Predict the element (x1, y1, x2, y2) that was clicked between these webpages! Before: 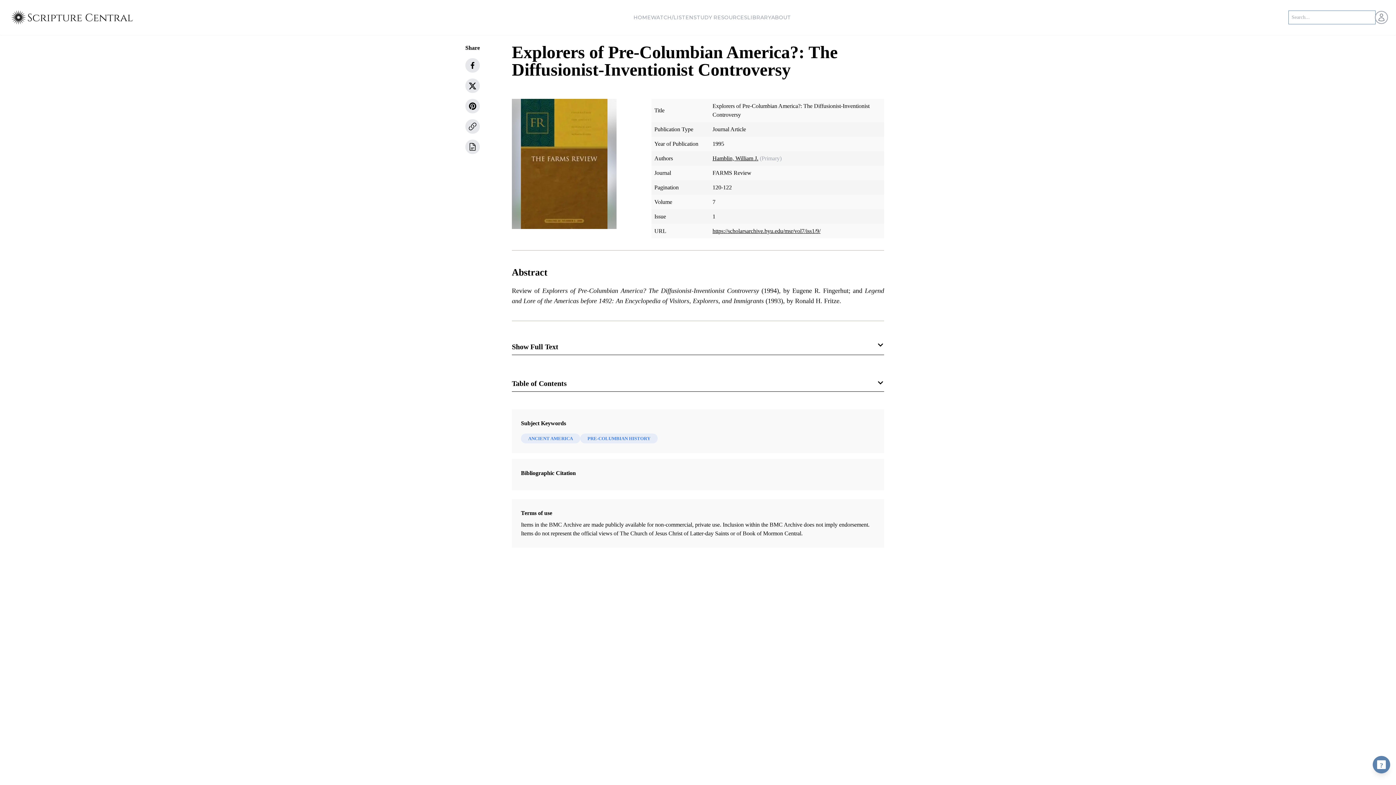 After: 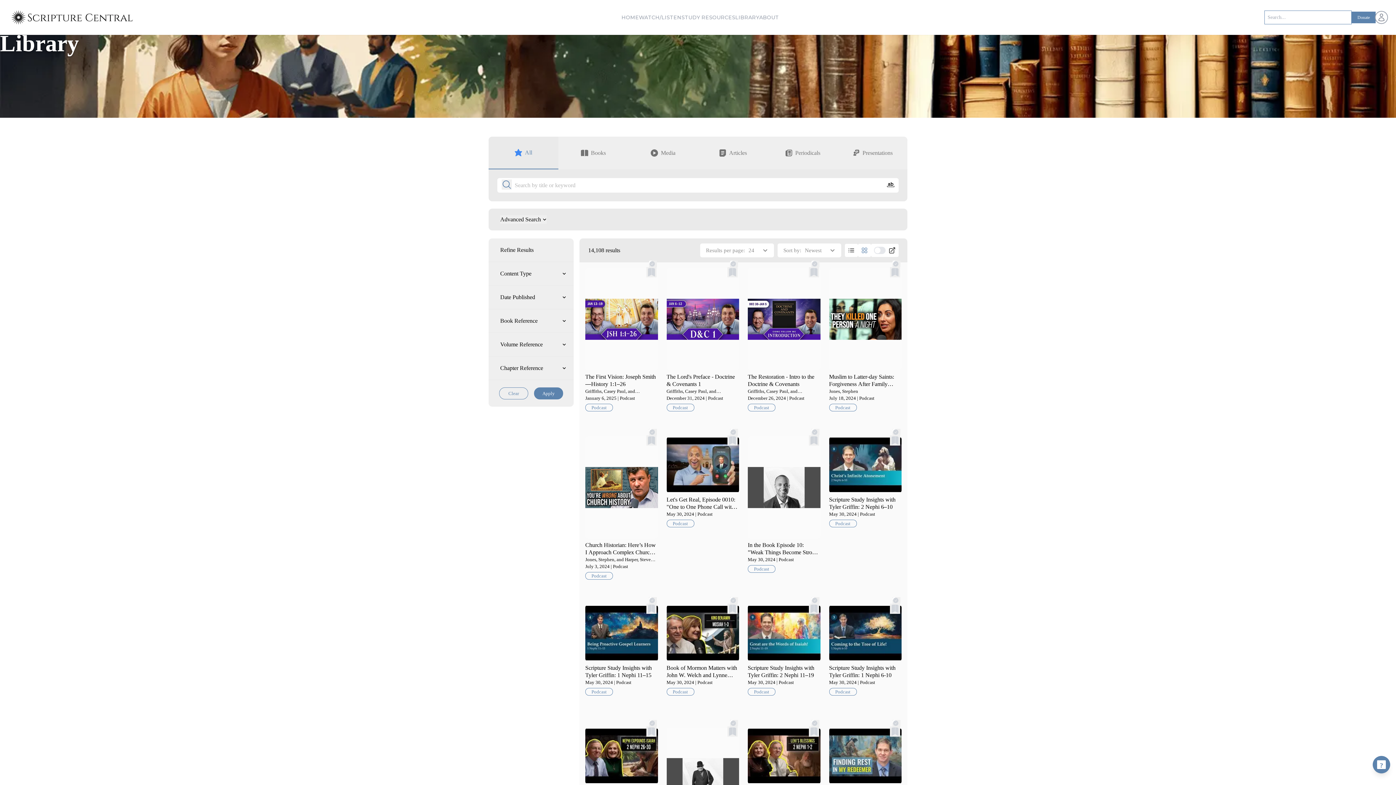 Action: label: LIBRARY bbox: (747, 13, 771, 21)